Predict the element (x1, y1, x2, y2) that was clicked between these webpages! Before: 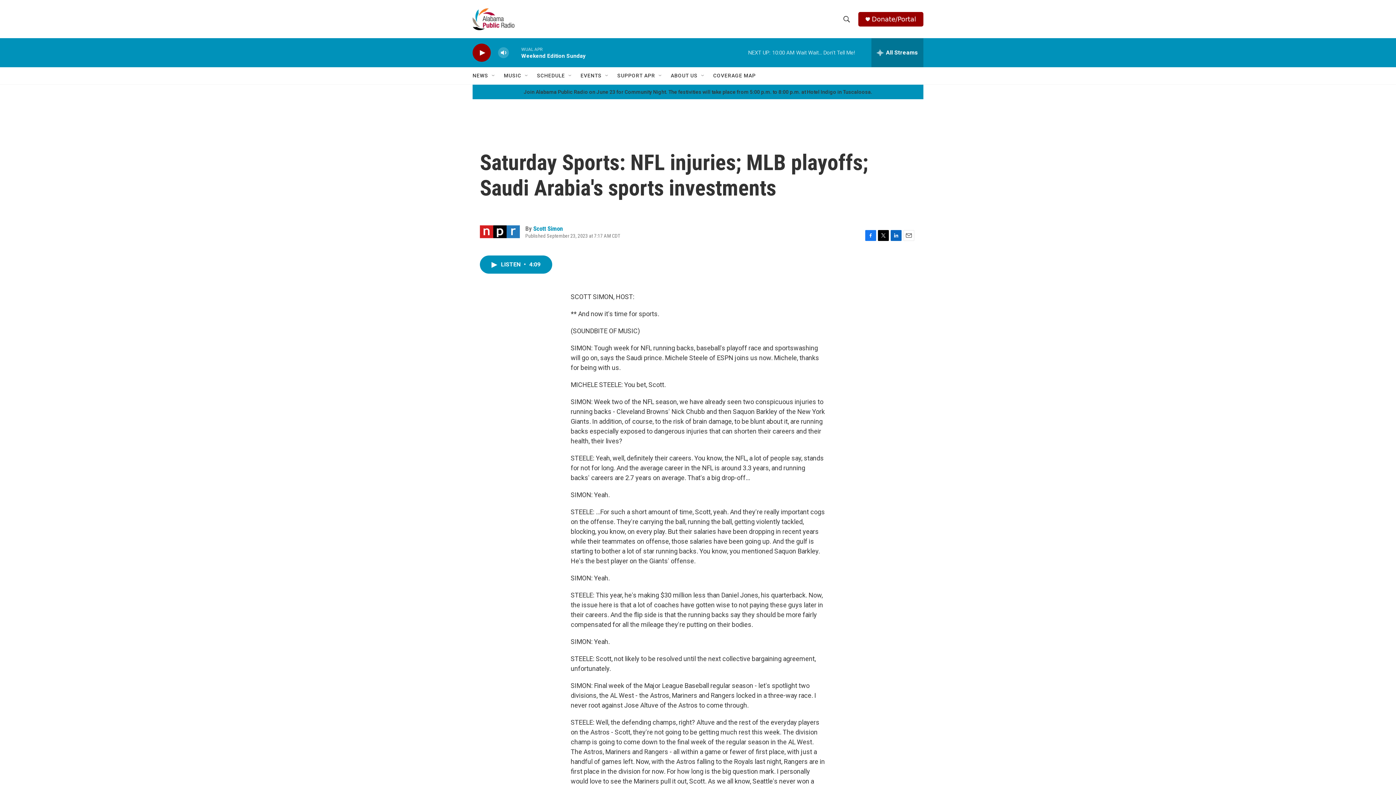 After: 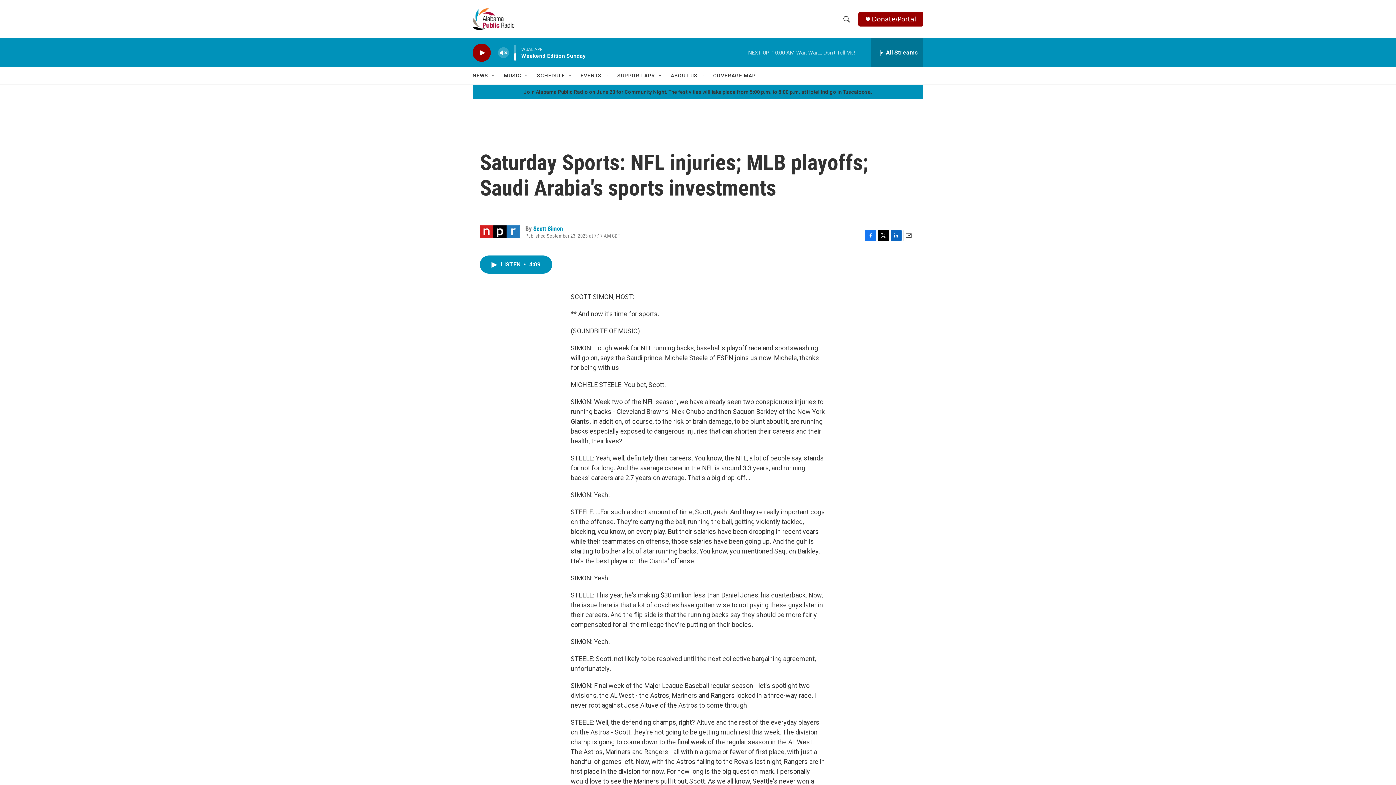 Action: bbox: (497, 44, 509, 60) label: volume